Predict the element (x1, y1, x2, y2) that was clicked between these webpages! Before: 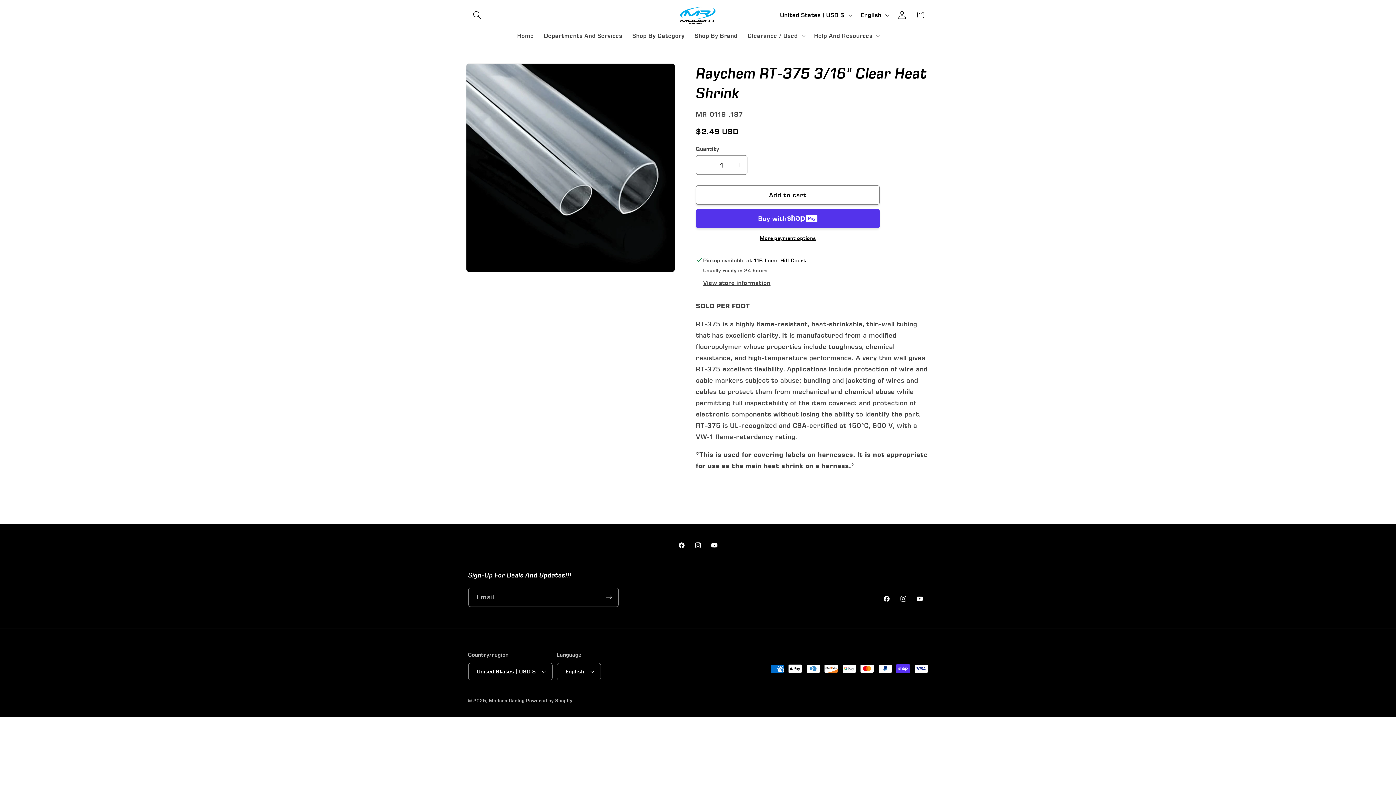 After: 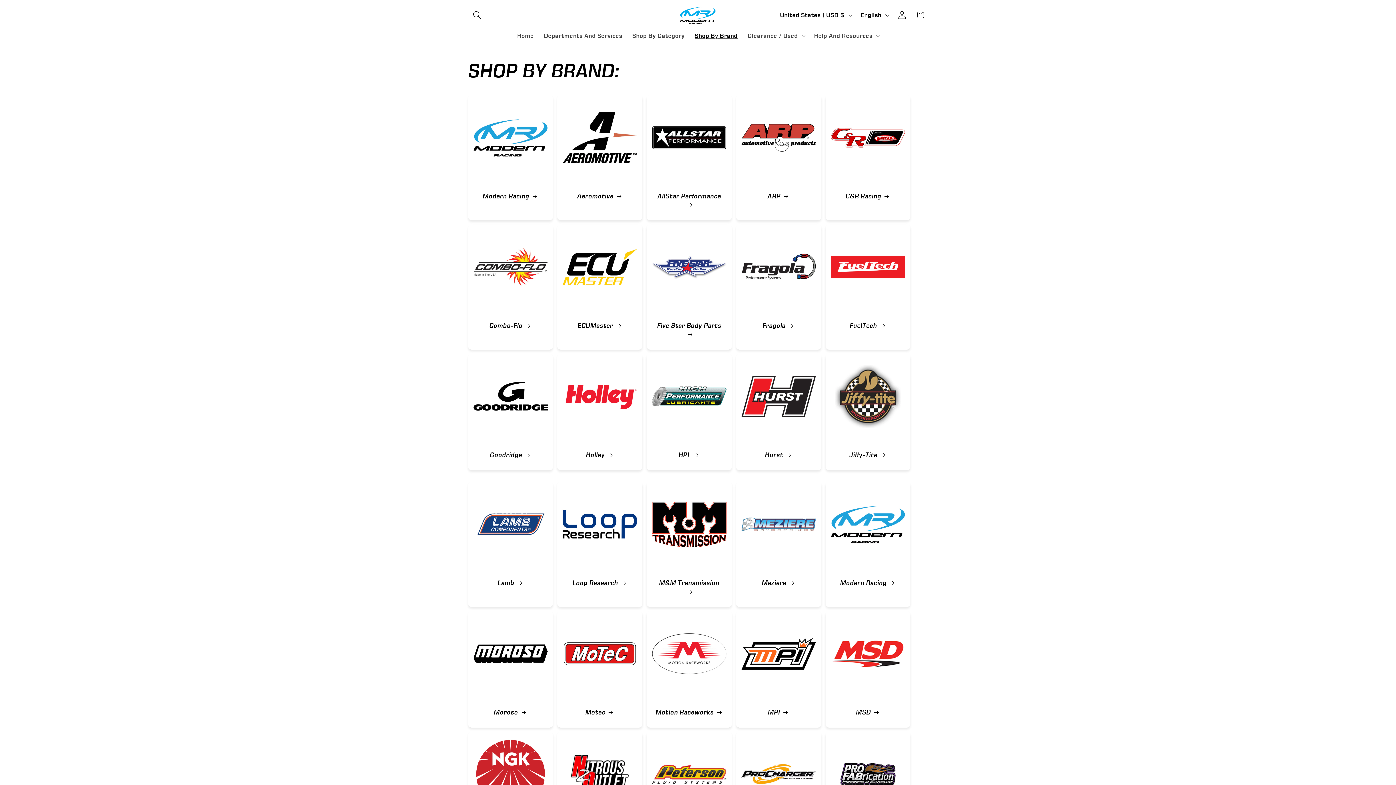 Action: label: Shop By Brand bbox: (689, 27, 742, 44)